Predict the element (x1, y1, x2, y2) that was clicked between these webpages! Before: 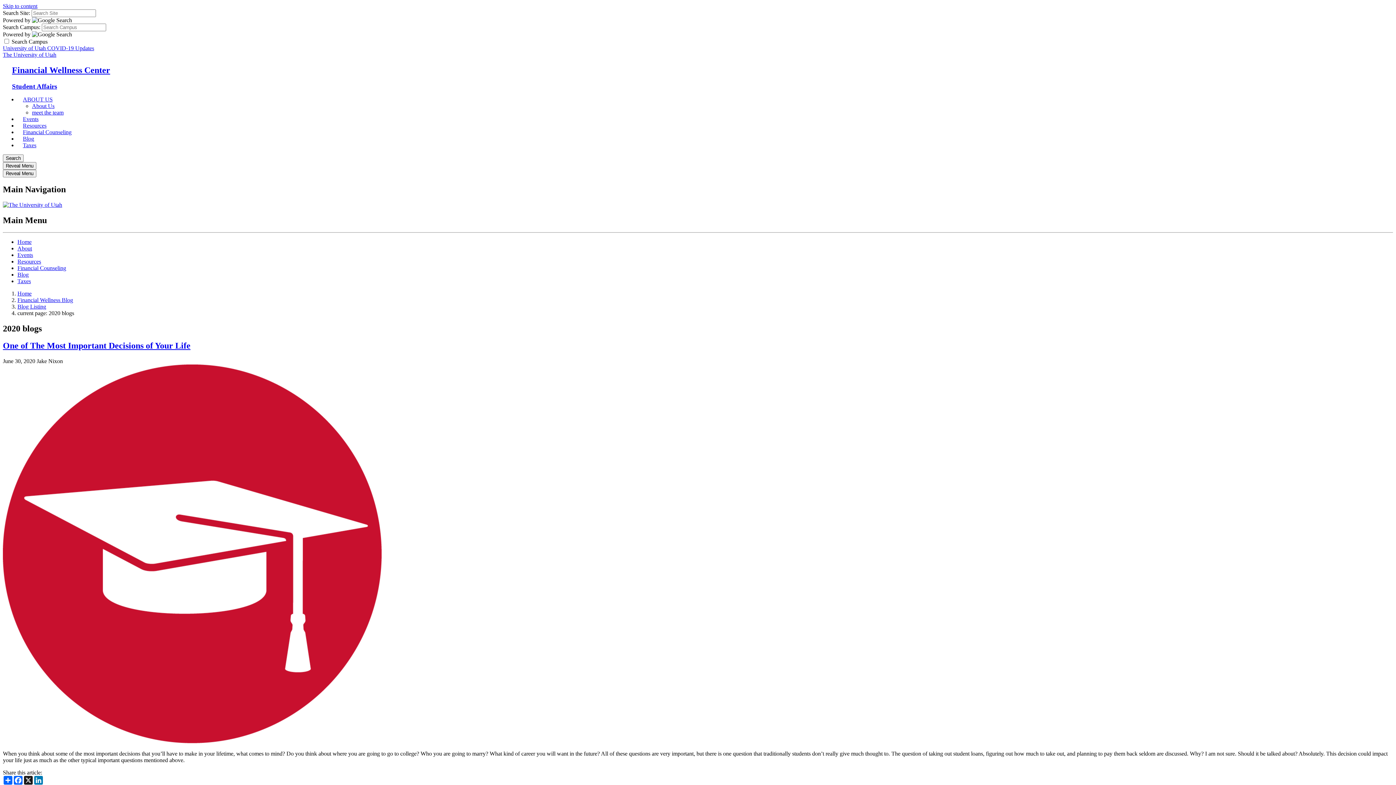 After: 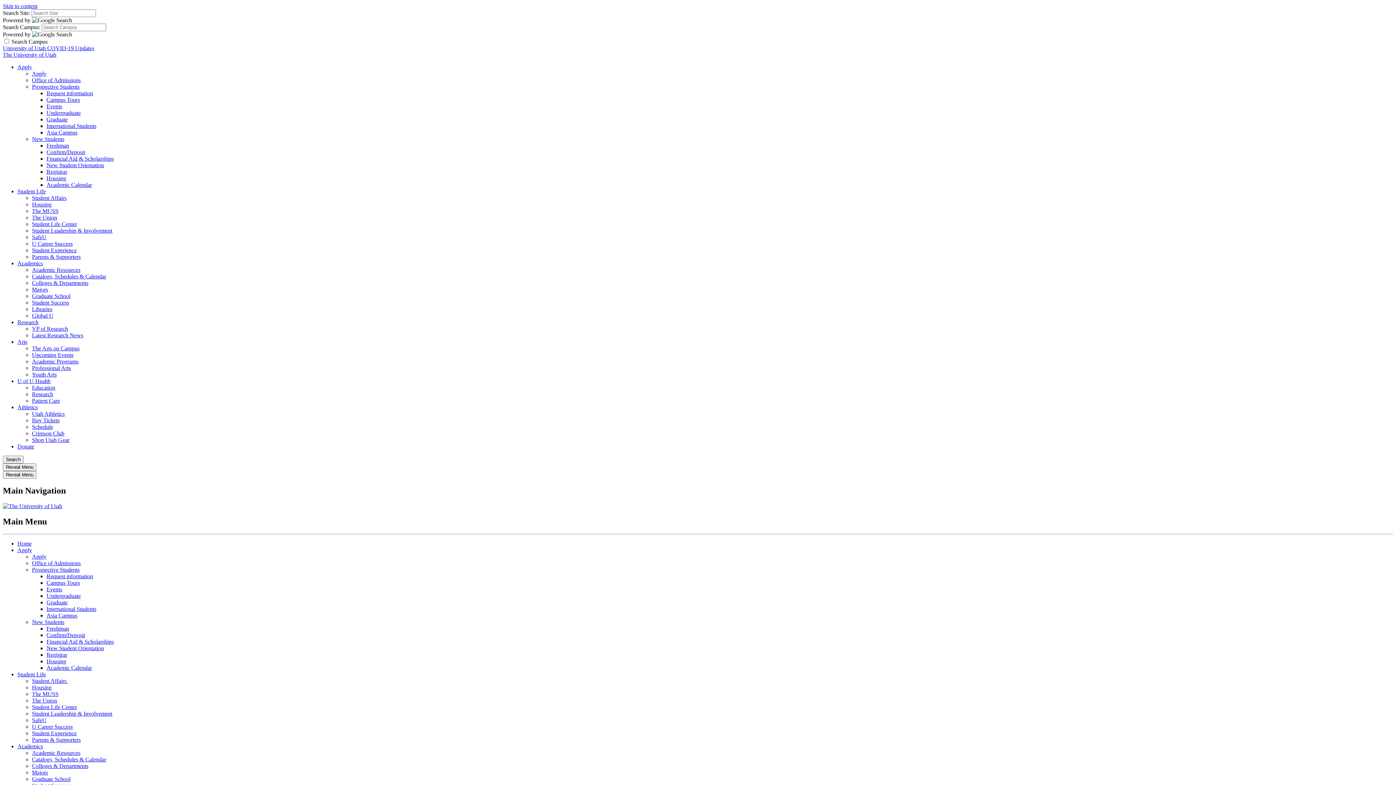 Action: bbox: (2, 201, 62, 207)